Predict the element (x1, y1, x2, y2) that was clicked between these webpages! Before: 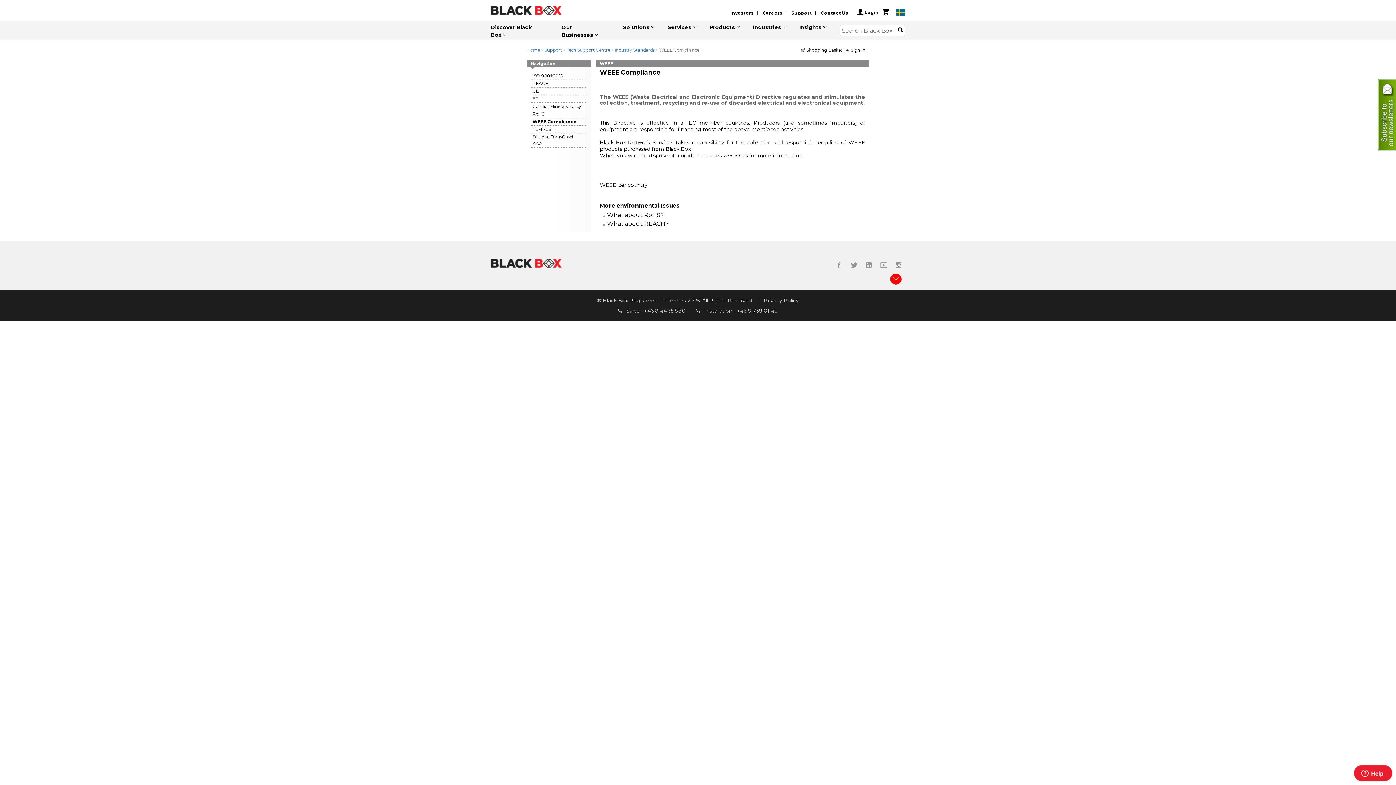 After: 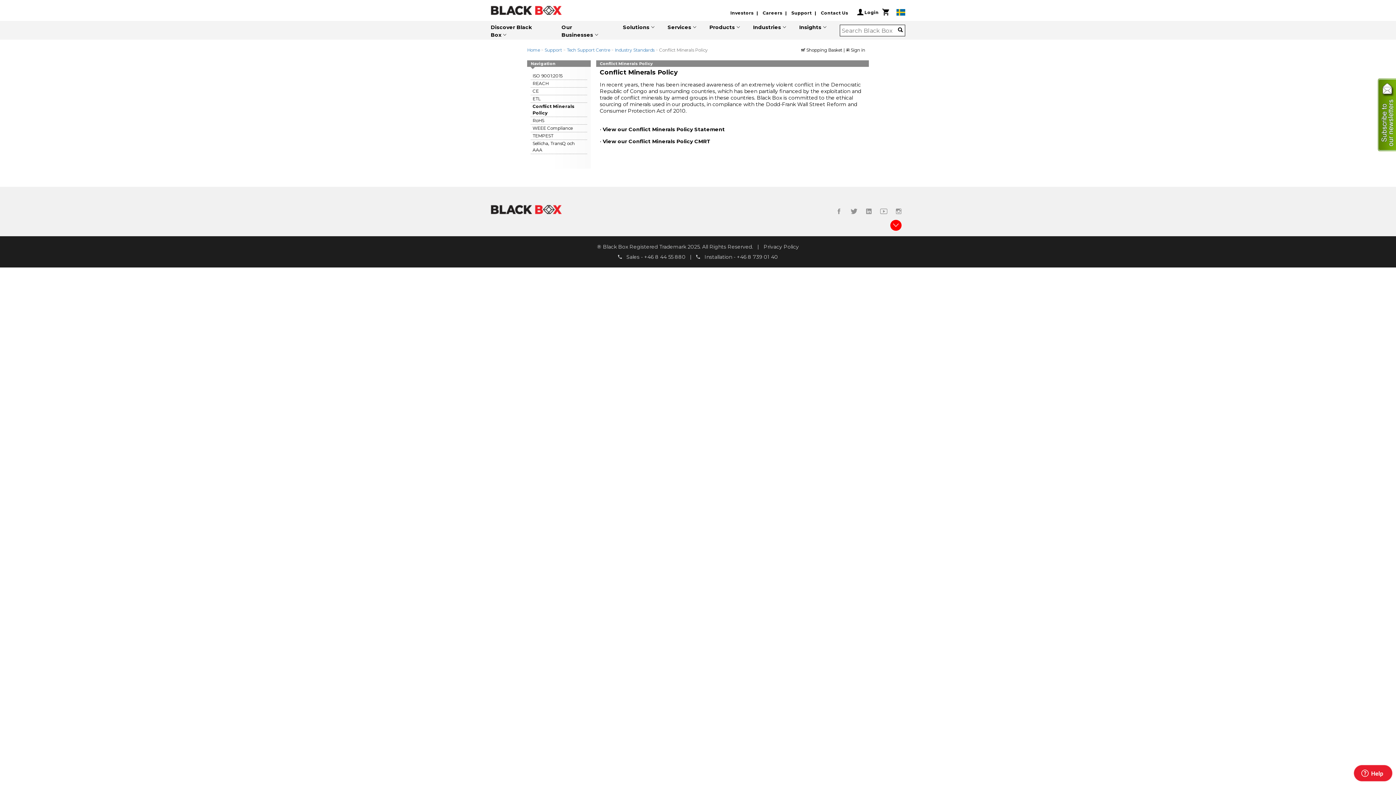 Action: bbox: (532, 103, 581, 109) label: Conflict Minerals Policy